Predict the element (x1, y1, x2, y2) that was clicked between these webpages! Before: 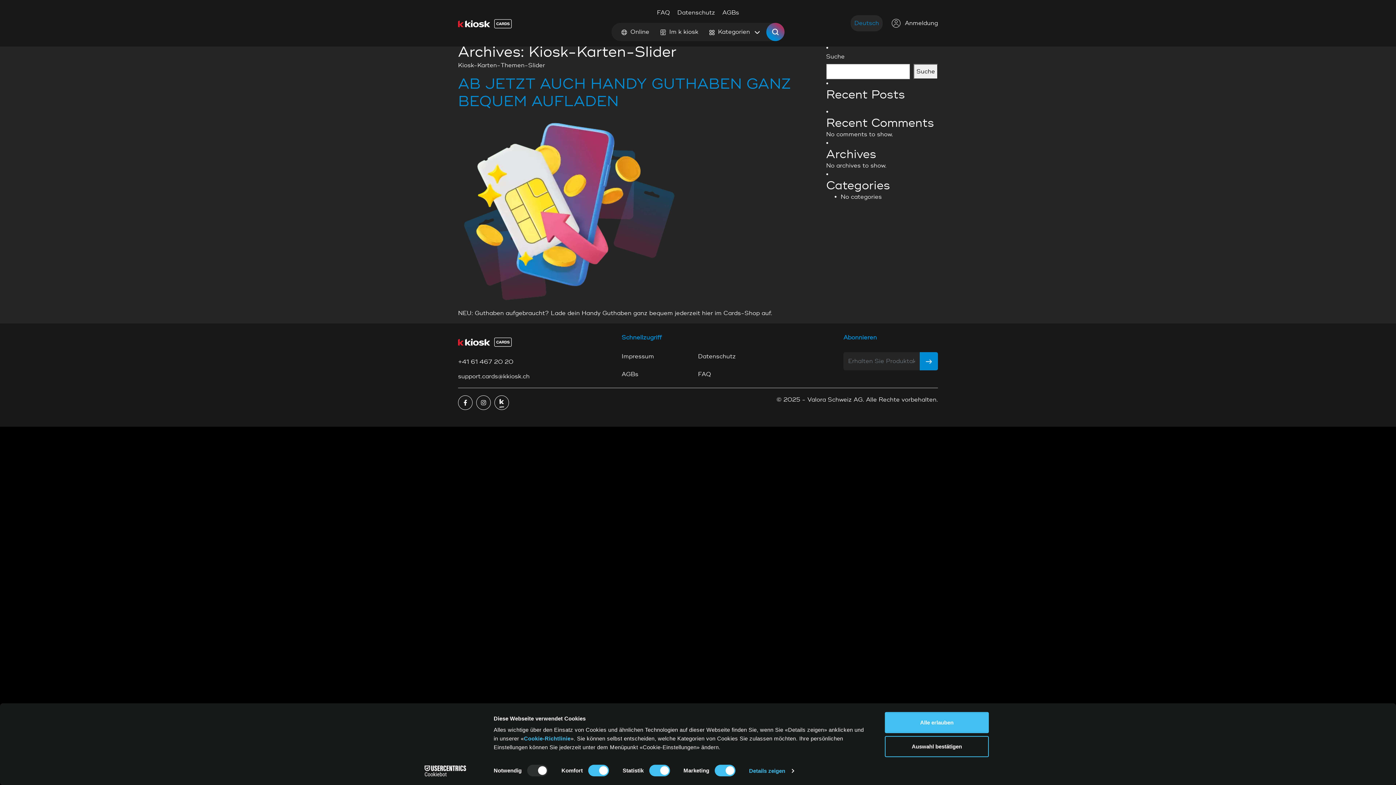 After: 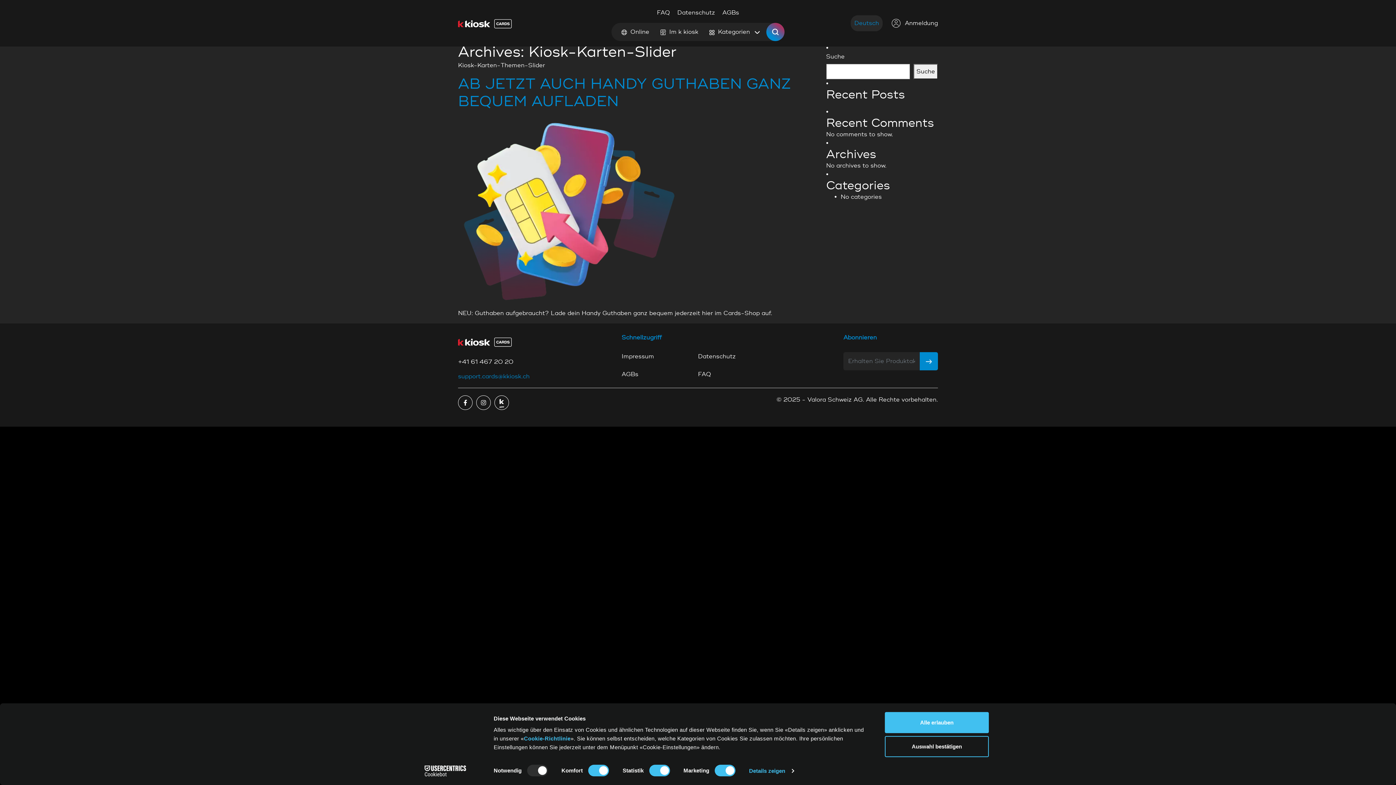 Action: bbox: (458, 373, 529, 380) label: support.cards@kkiosk.ch